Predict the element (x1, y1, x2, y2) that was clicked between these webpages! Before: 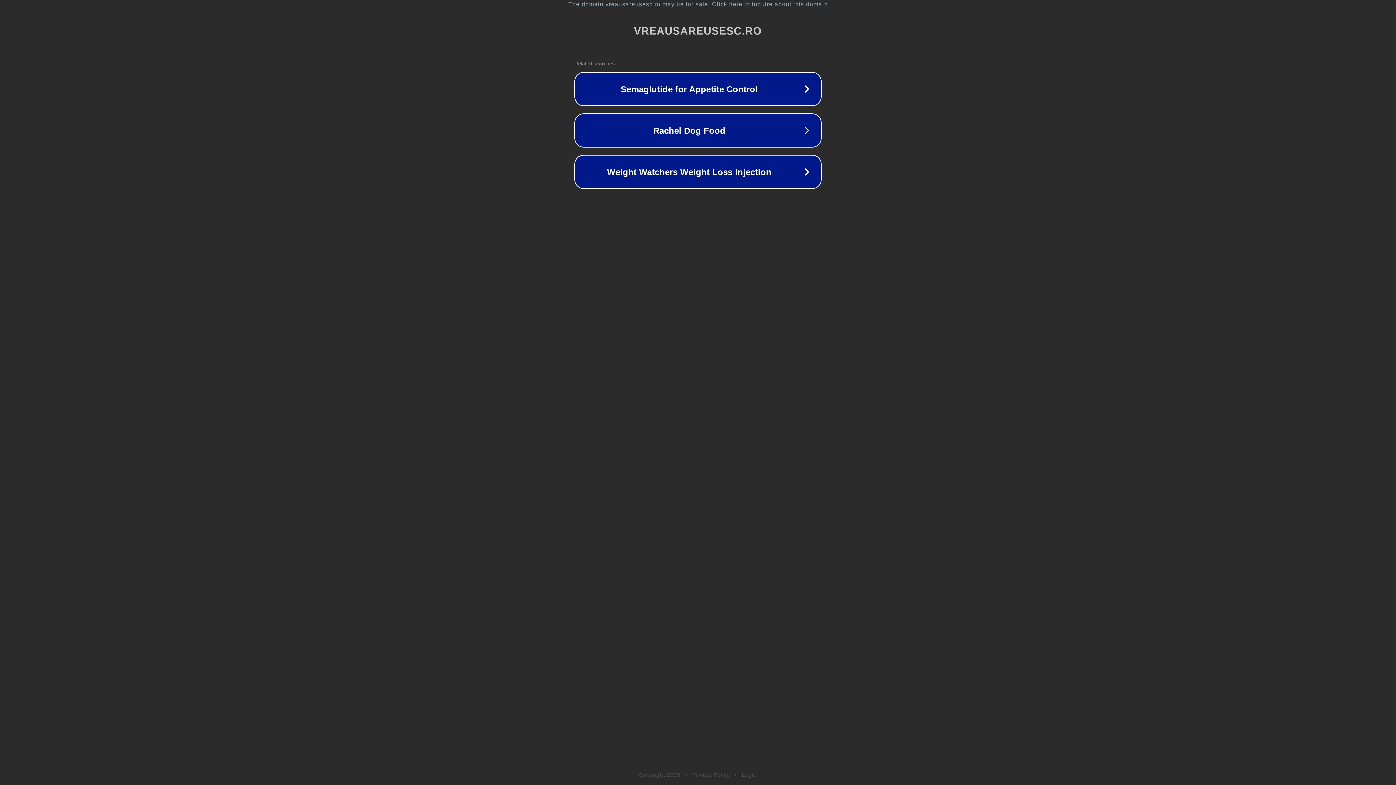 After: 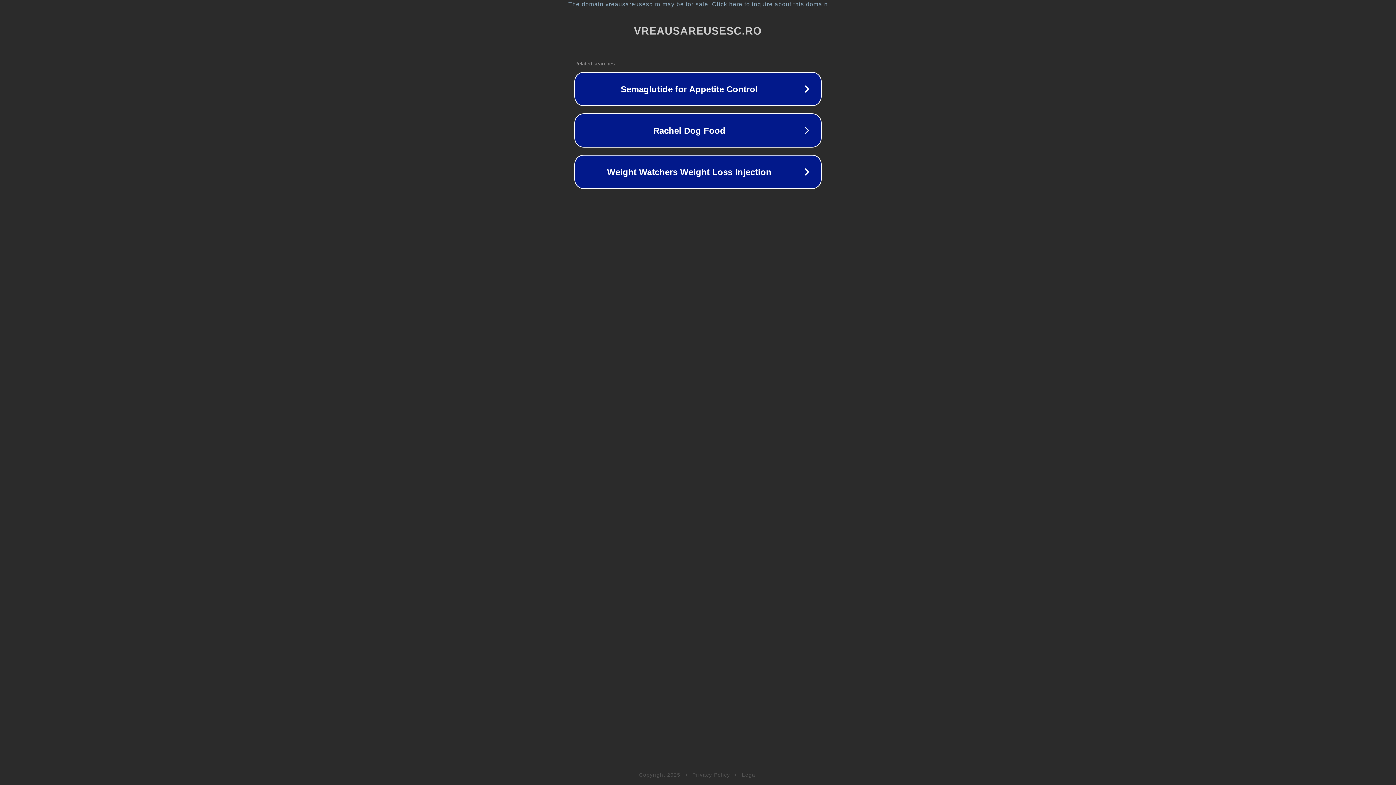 Action: bbox: (692, 772, 730, 778) label: Privacy Policy